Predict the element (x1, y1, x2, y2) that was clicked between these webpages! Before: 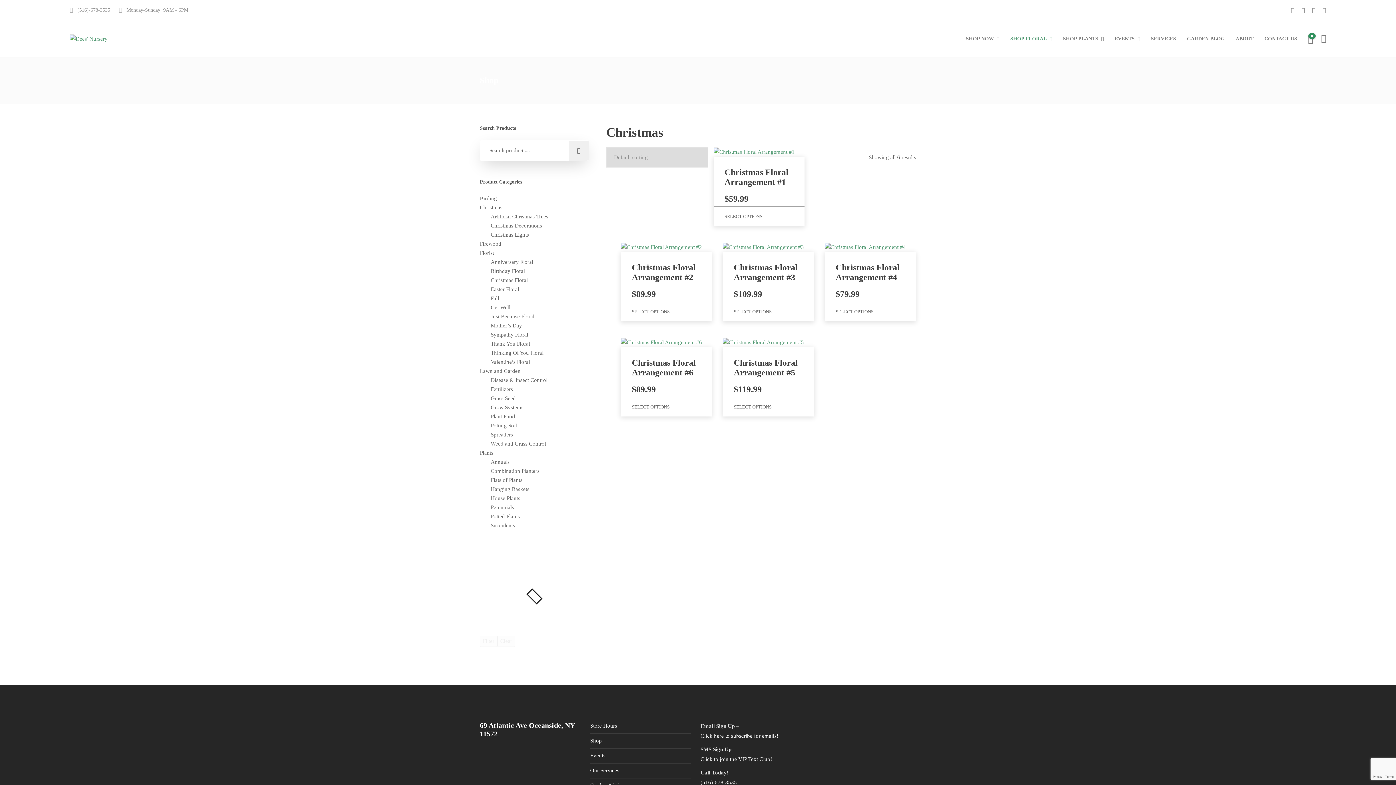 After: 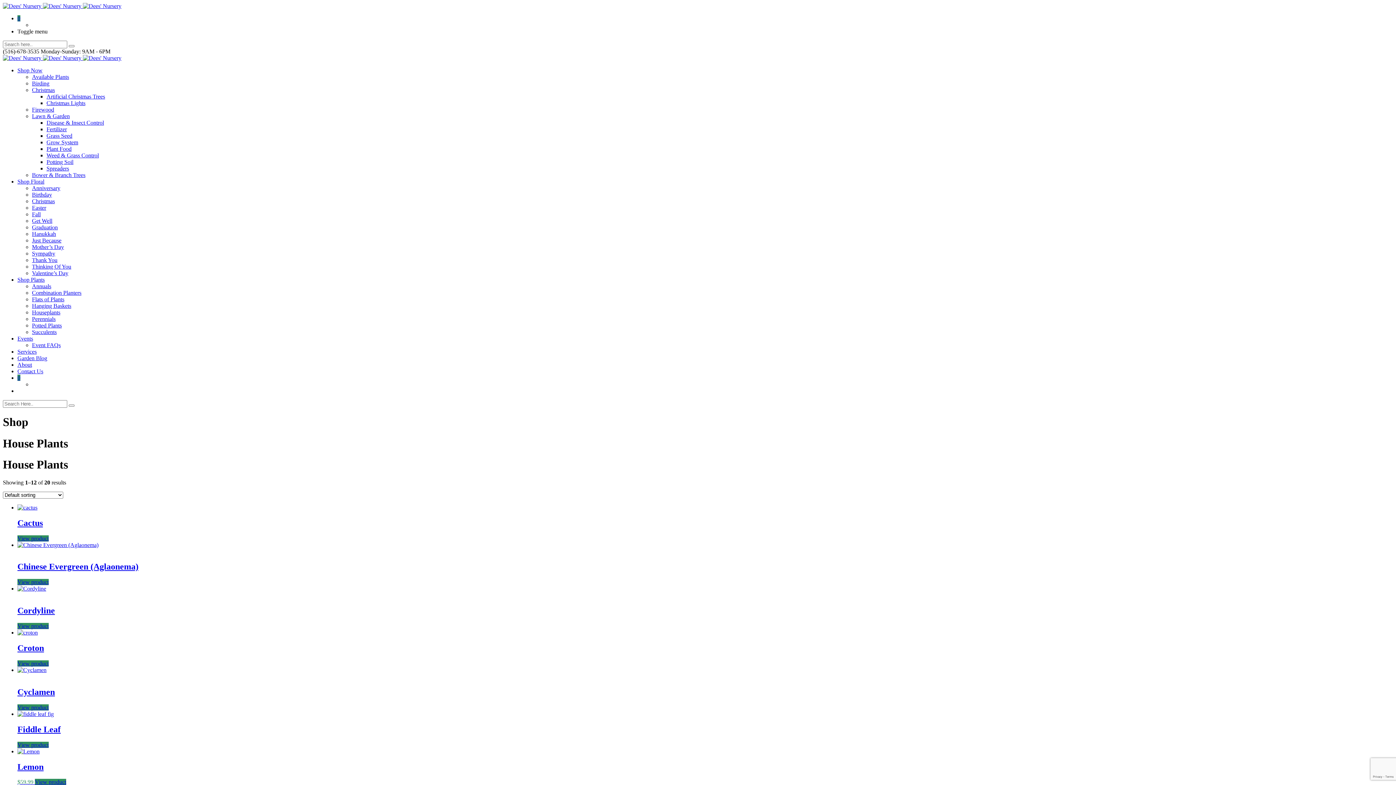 Action: bbox: (490, 494, 589, 503) label: House Plants